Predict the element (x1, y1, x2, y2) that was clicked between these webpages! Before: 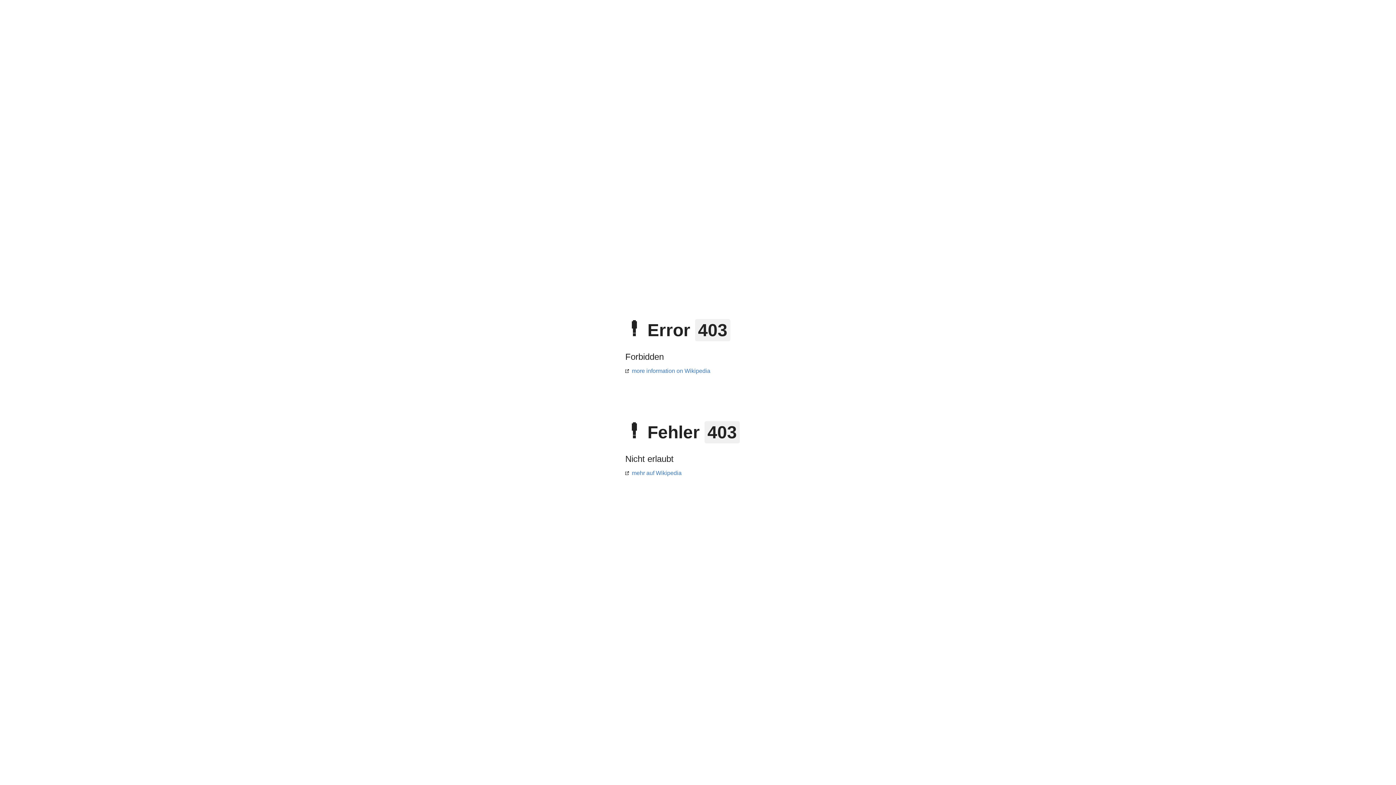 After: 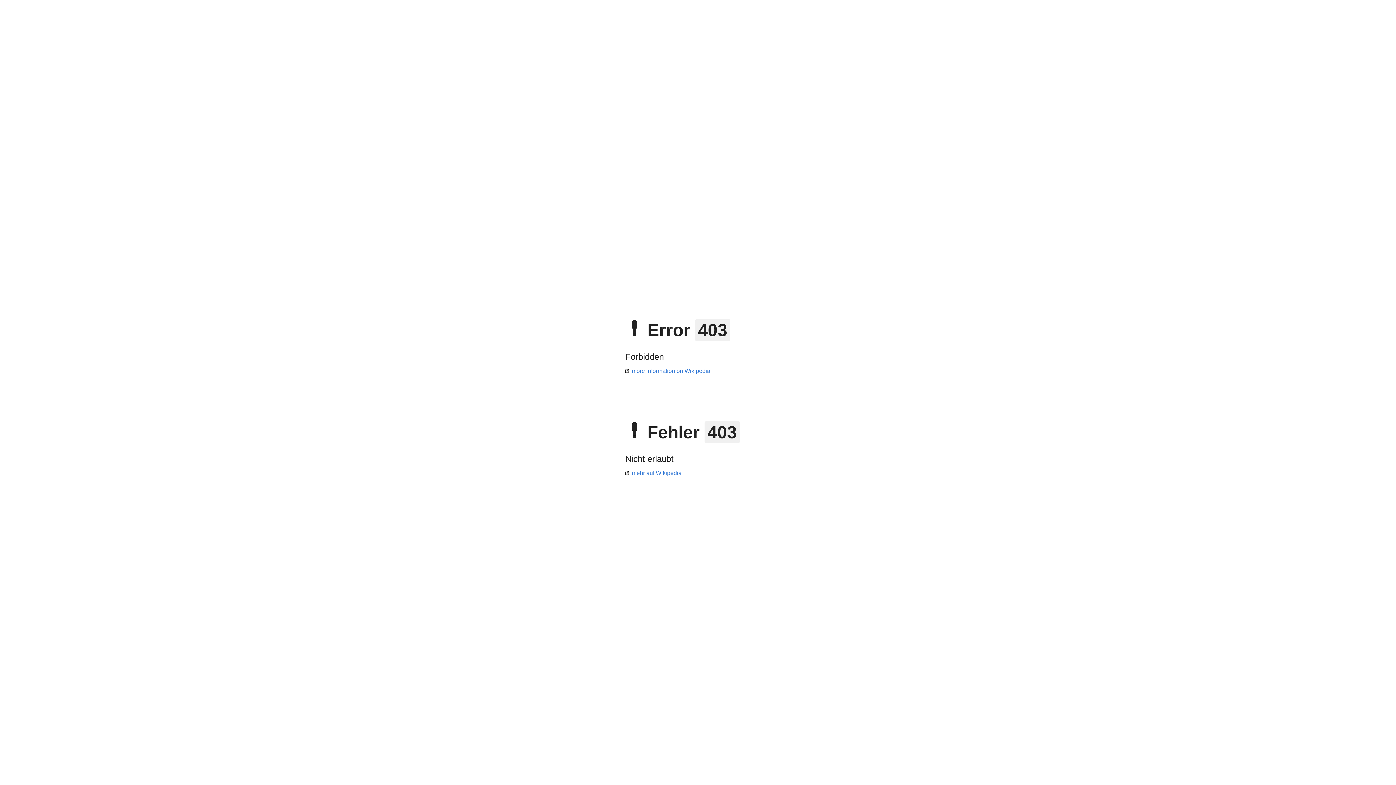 Action: label: mehr auf Wikipedia bbox: (625, 470, 681, 476)